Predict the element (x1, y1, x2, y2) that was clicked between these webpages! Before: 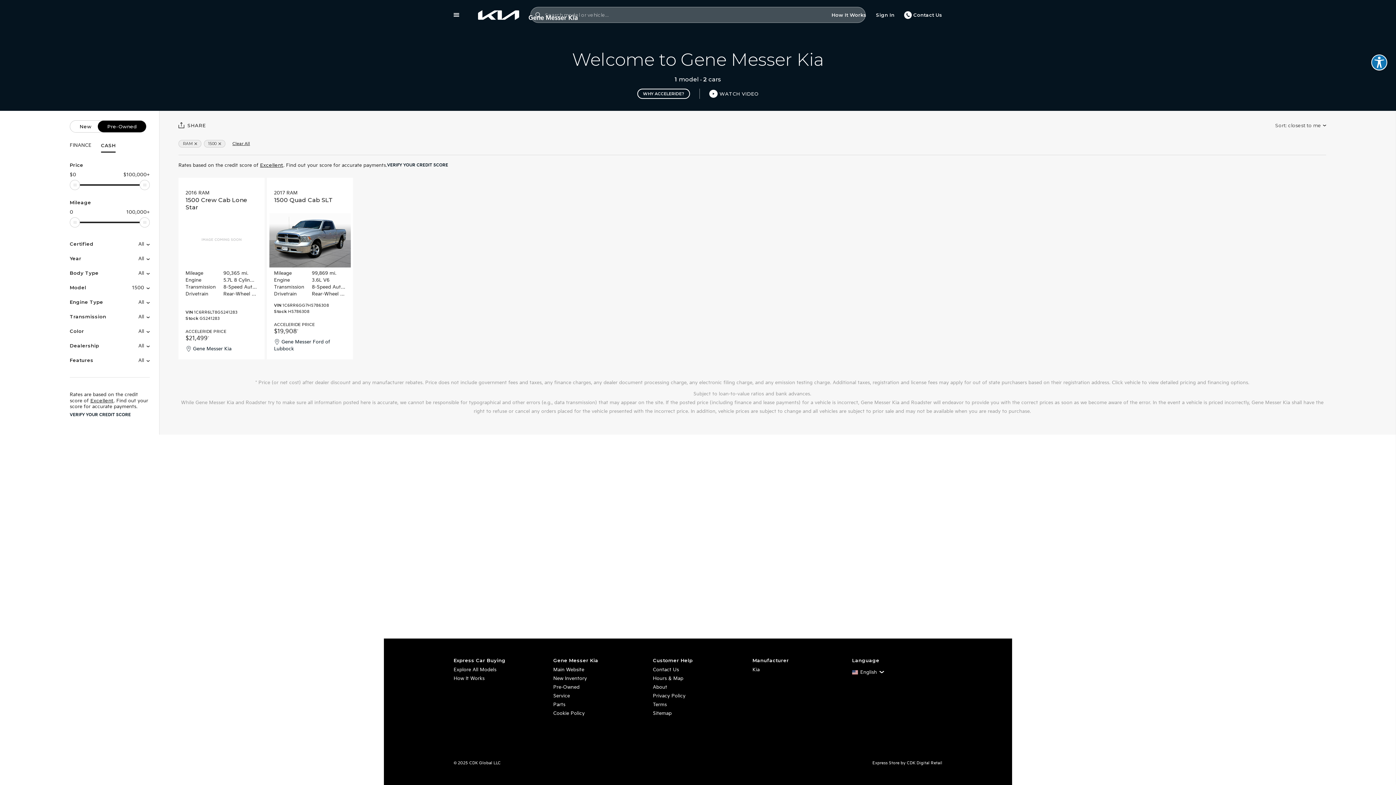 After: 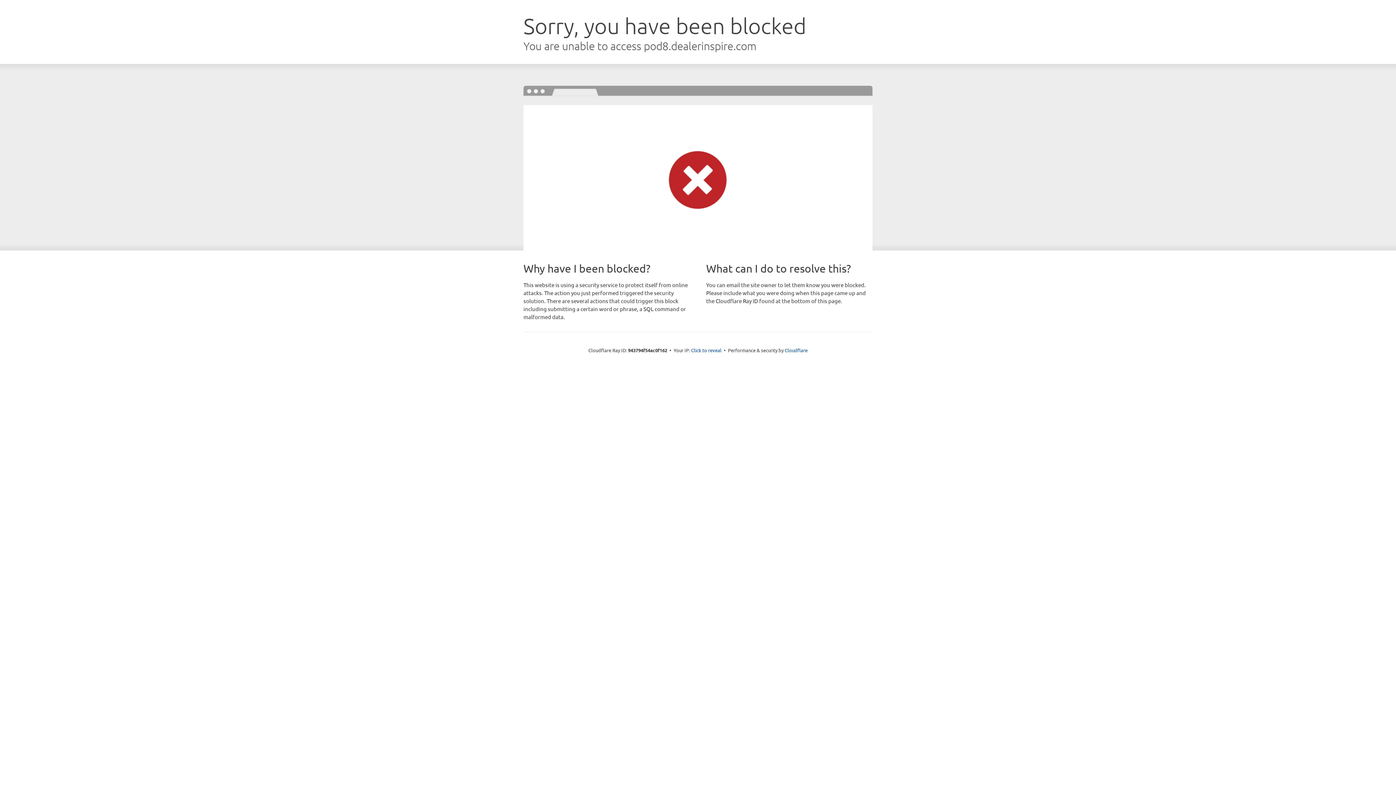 Action: bbox: (553, 665, 643, 674) label: Main Website